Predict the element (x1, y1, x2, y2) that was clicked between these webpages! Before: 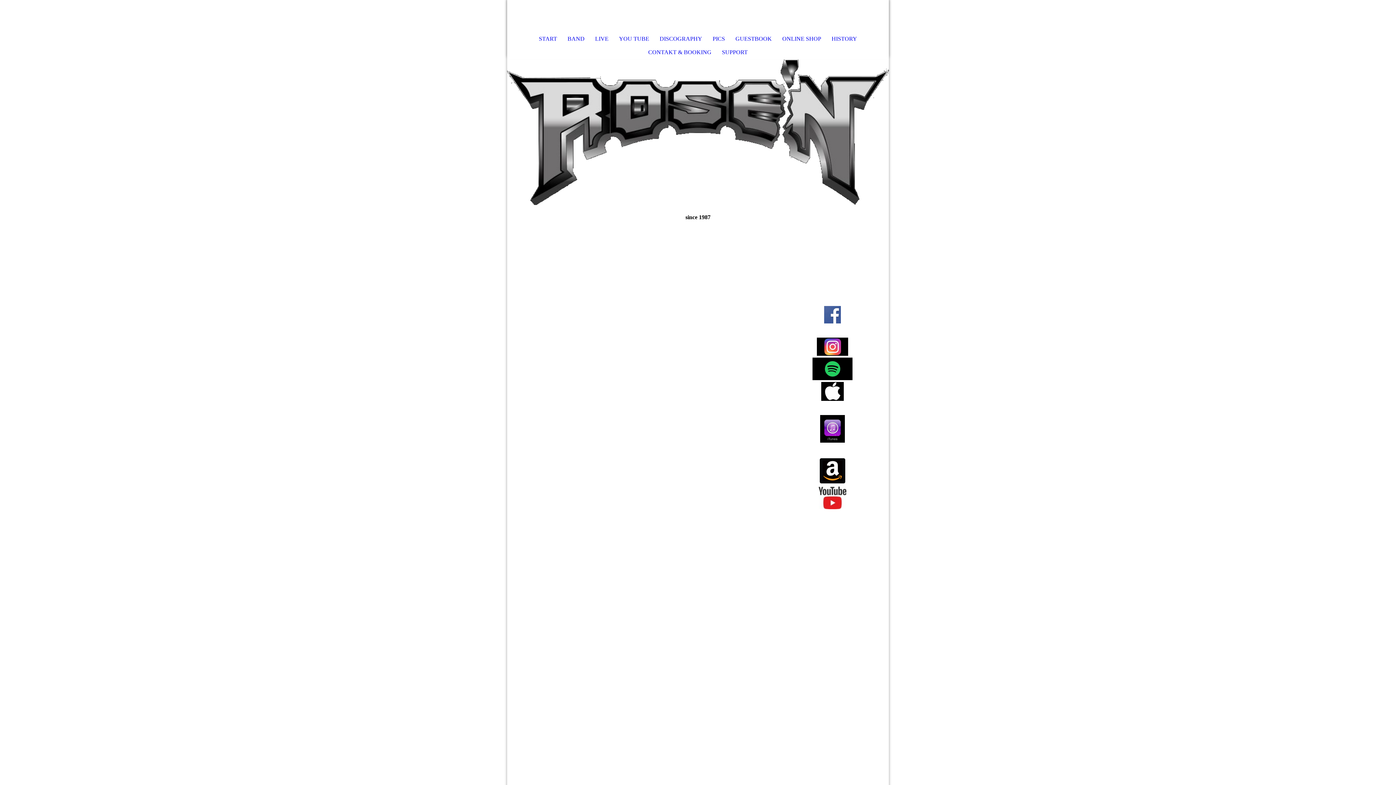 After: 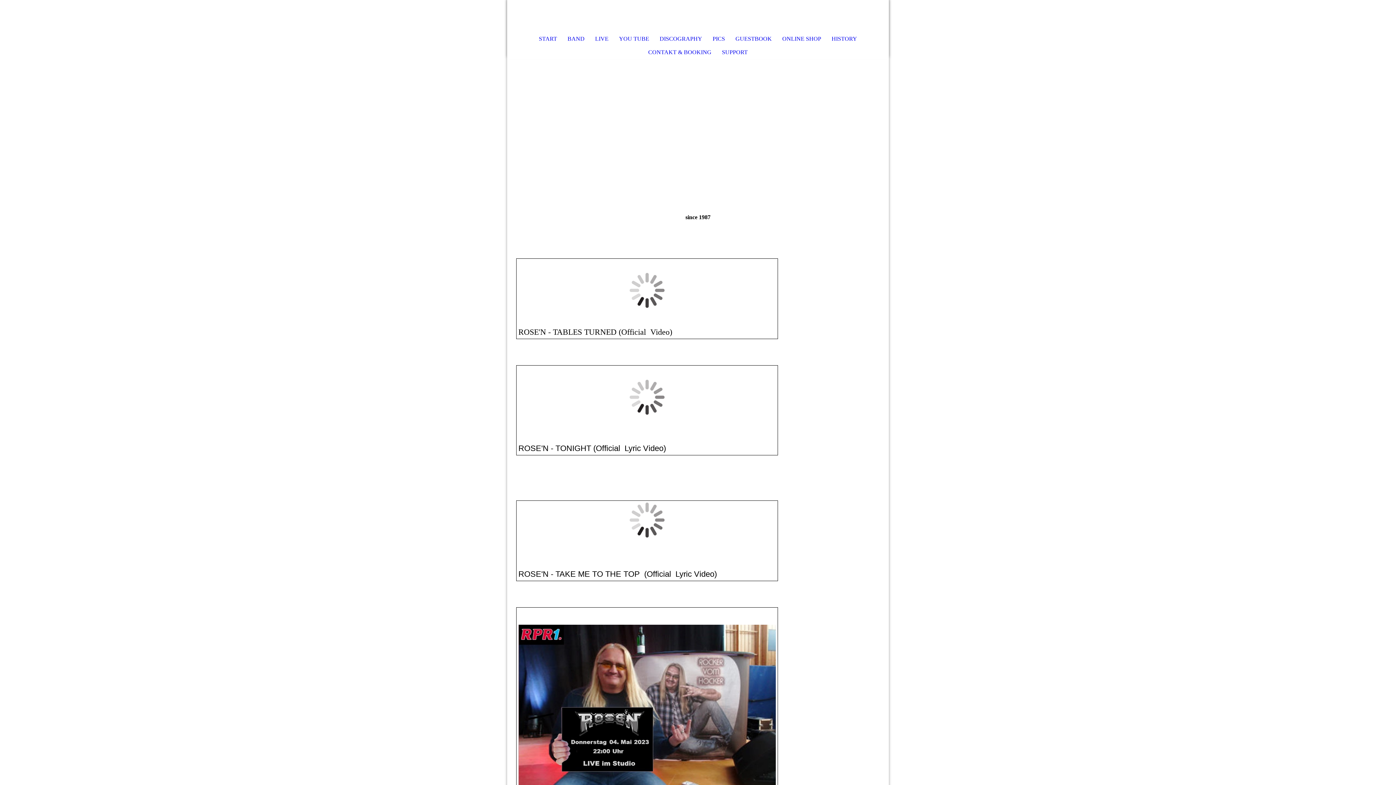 Action: label: YOU TUBE bbox: (613, 32, 654, 45)